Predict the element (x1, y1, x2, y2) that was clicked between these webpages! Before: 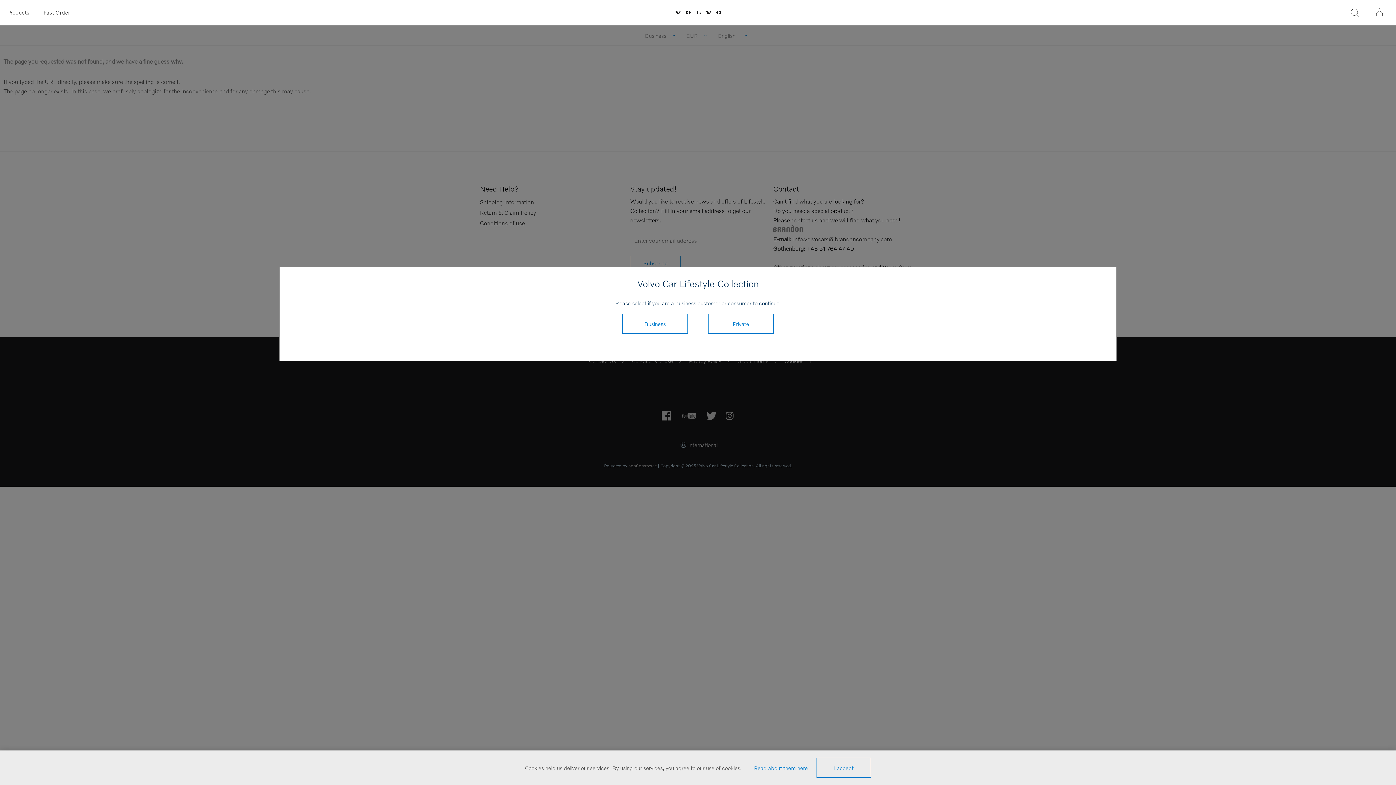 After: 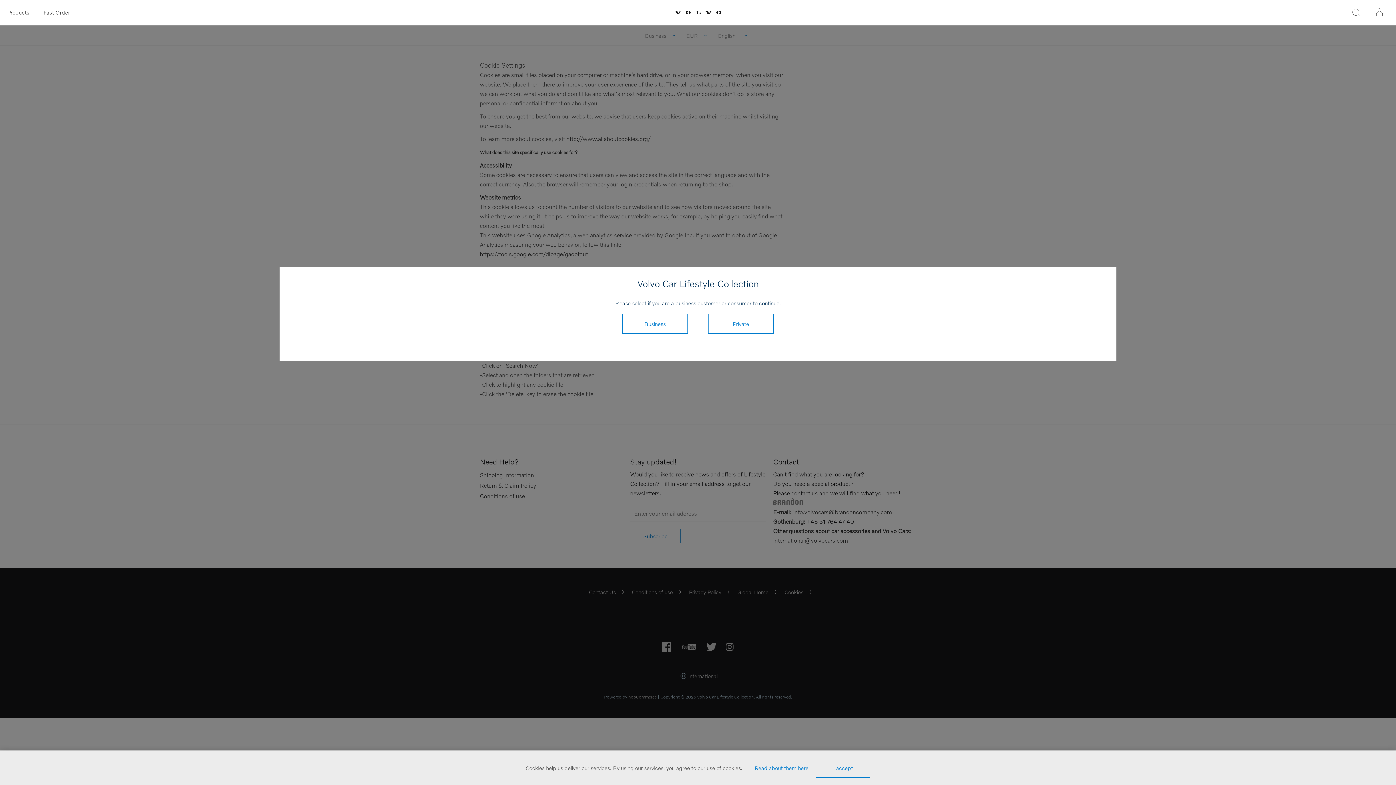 Action: bbox: (754, 764, 808, 771) label: Read about them here